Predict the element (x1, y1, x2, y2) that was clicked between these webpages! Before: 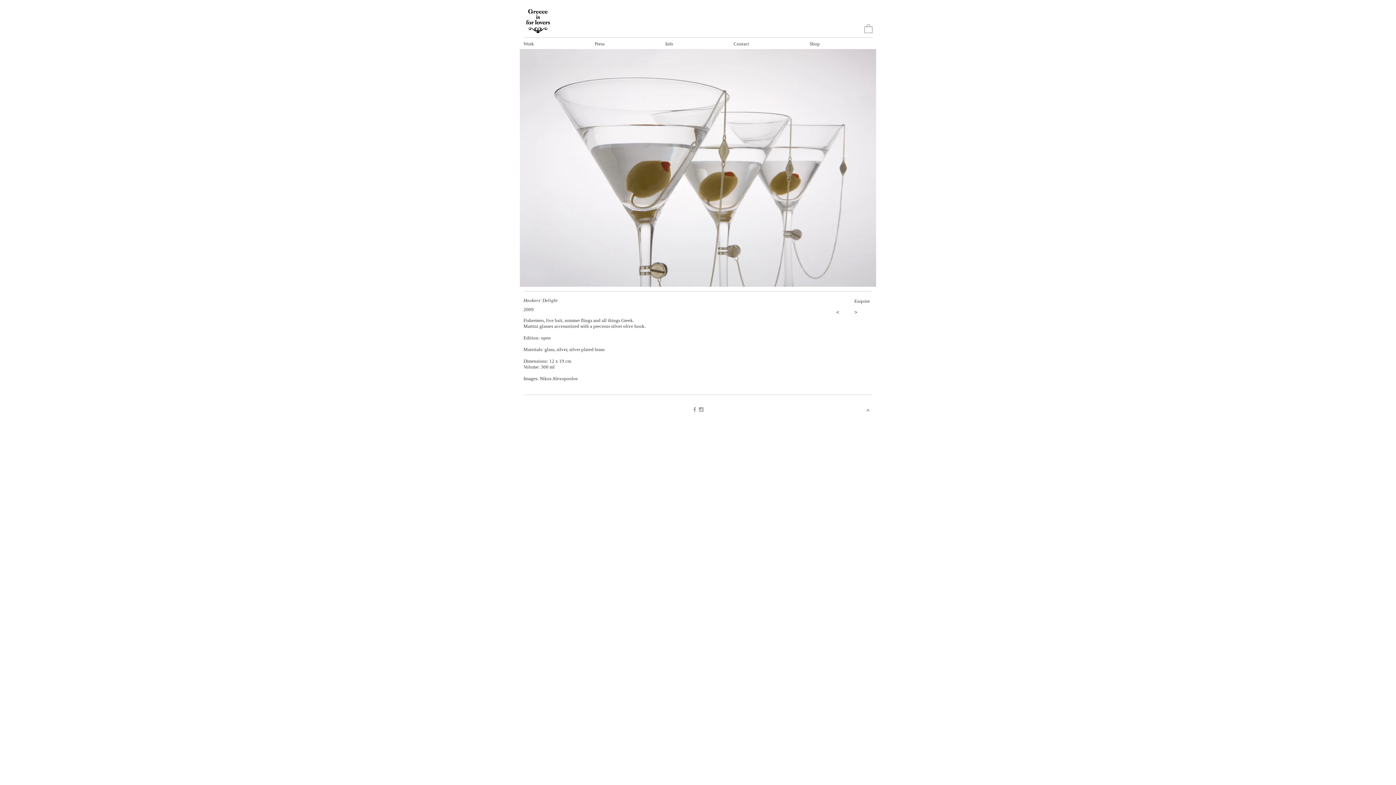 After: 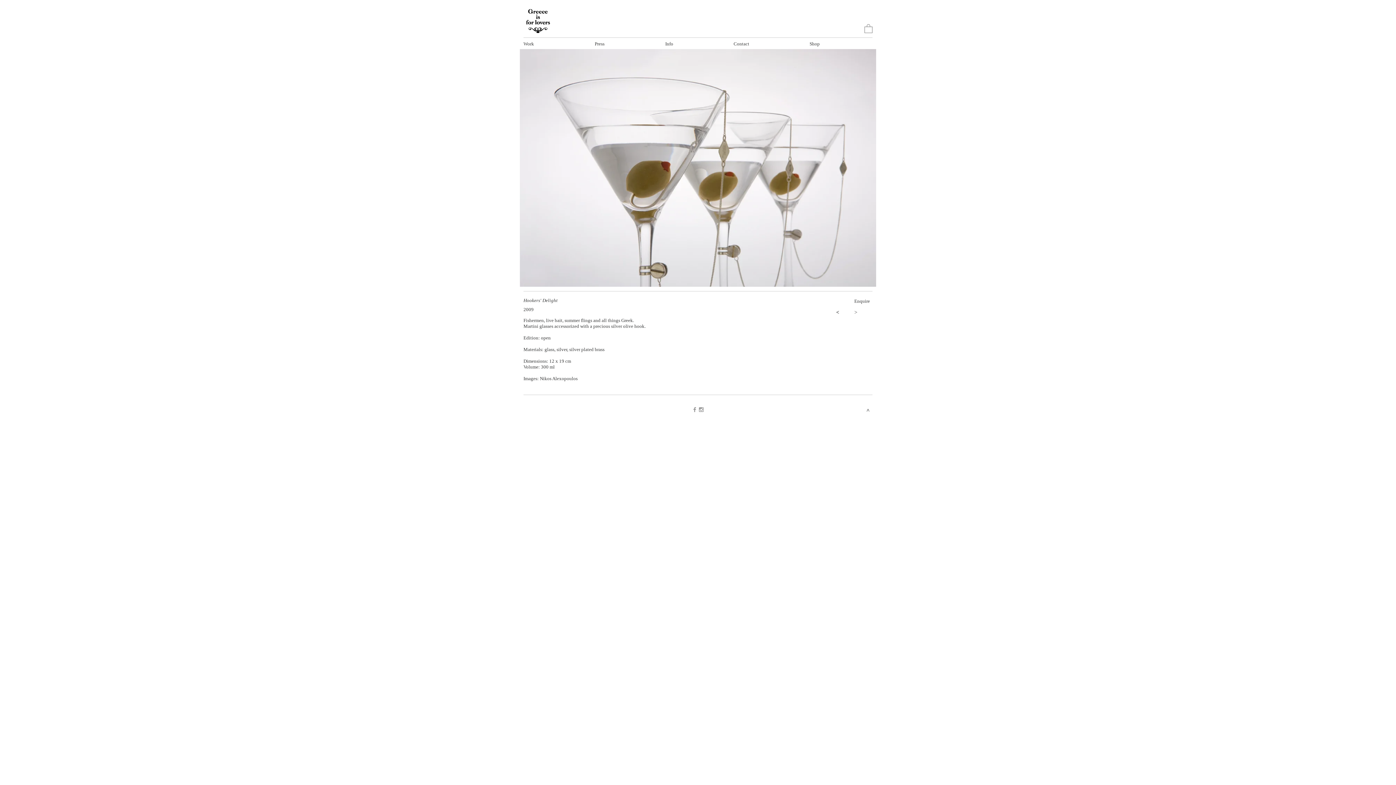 Action: label: > bbox: (854, 306, 872, 317)